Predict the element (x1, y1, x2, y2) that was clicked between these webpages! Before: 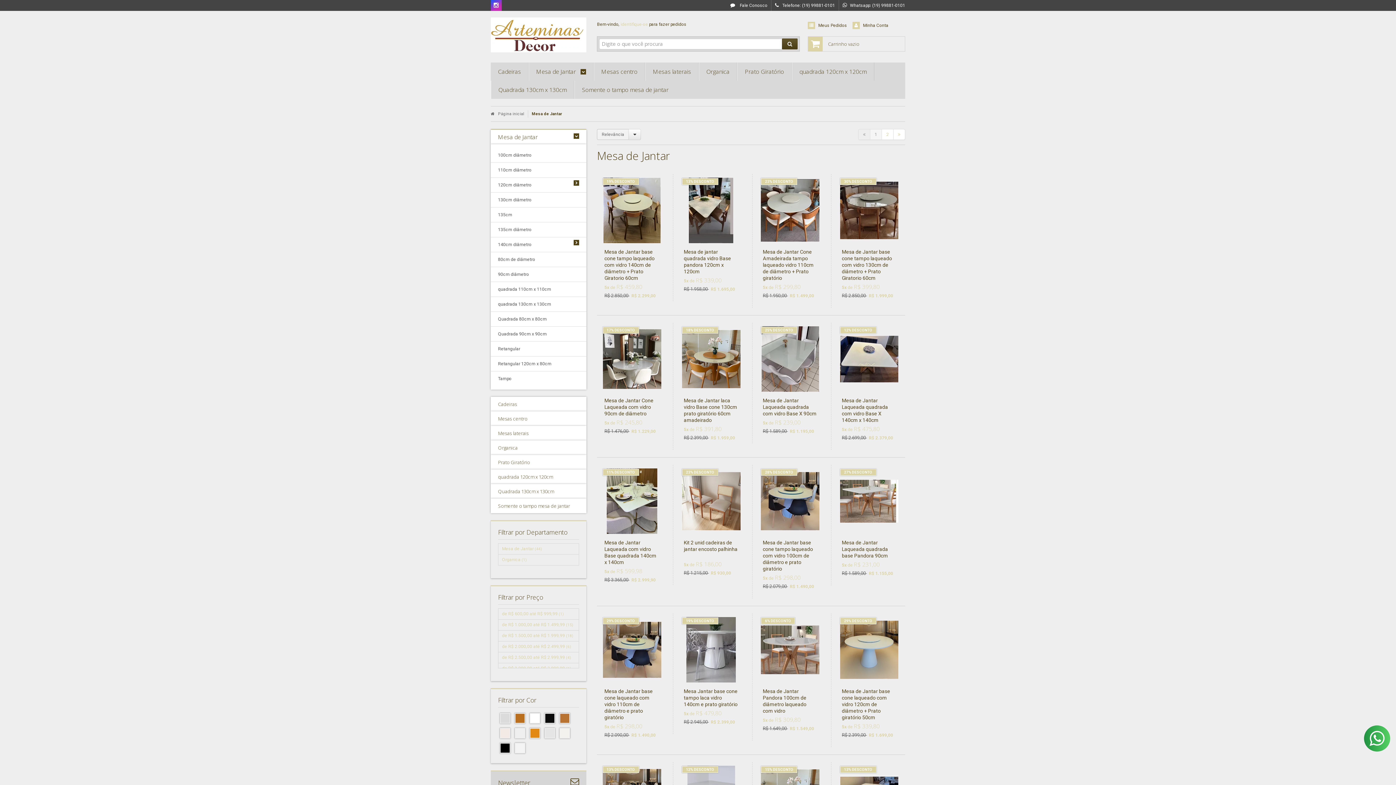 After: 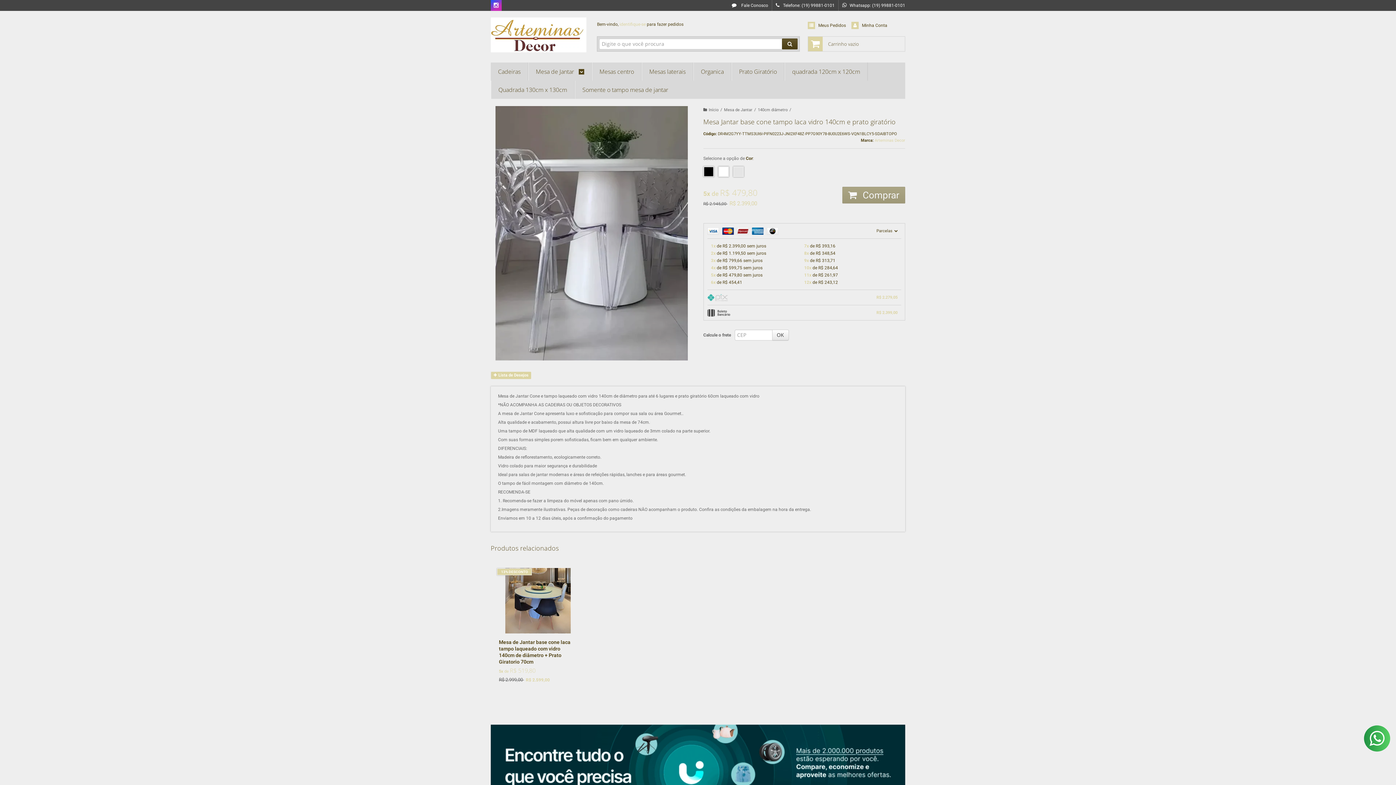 Action: bbox: (678, 613, 744, 734)